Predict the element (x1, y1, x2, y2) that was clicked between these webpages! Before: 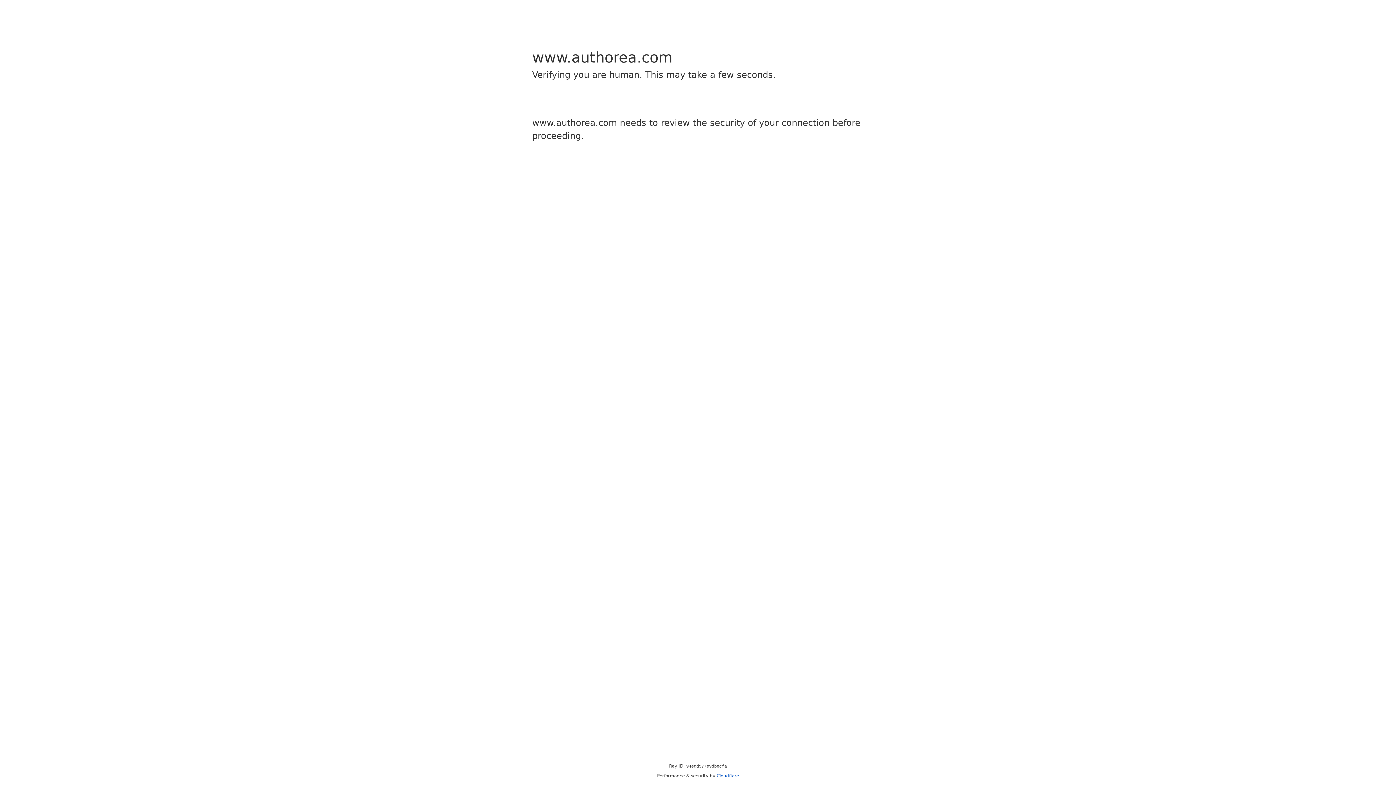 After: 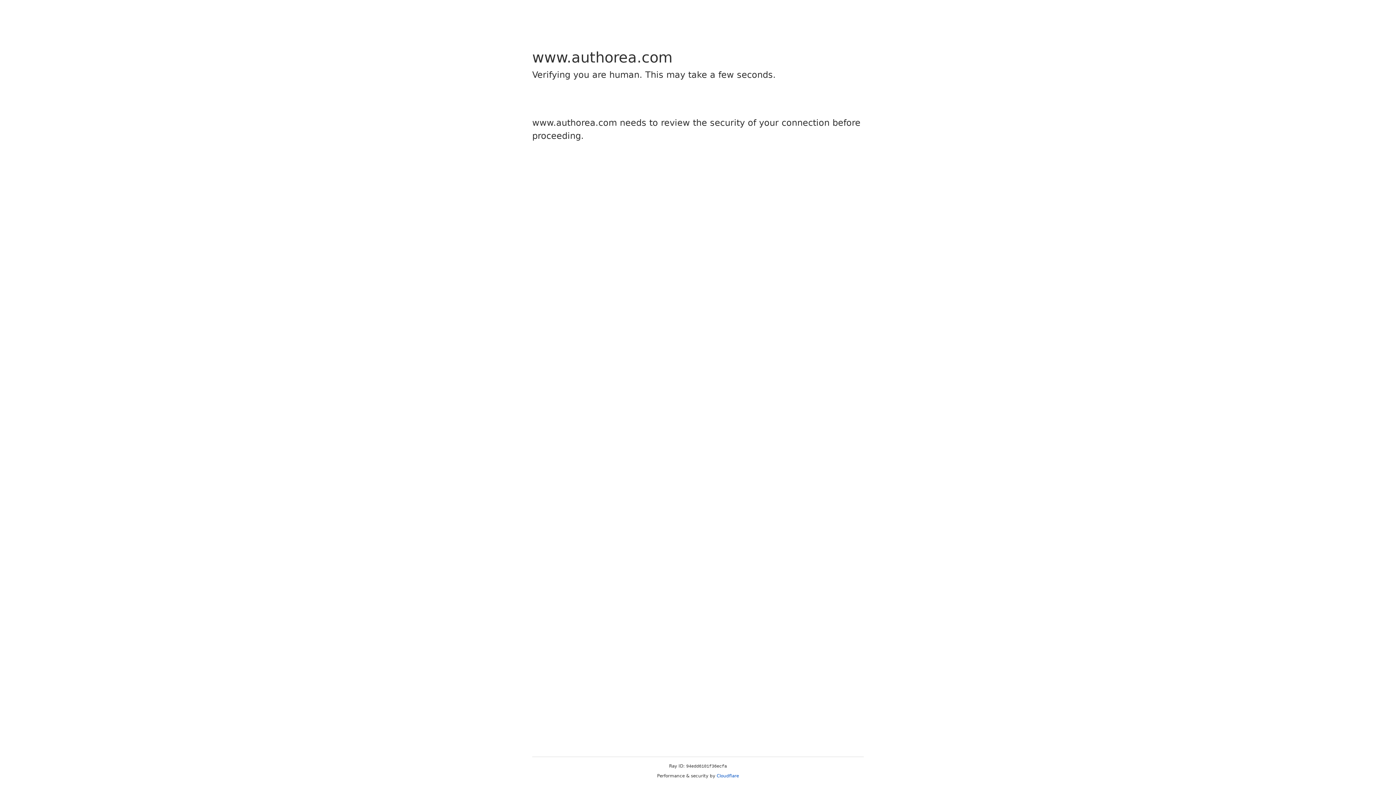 Action: bbox: (716, 773, 739, 778) label: Cloudflare